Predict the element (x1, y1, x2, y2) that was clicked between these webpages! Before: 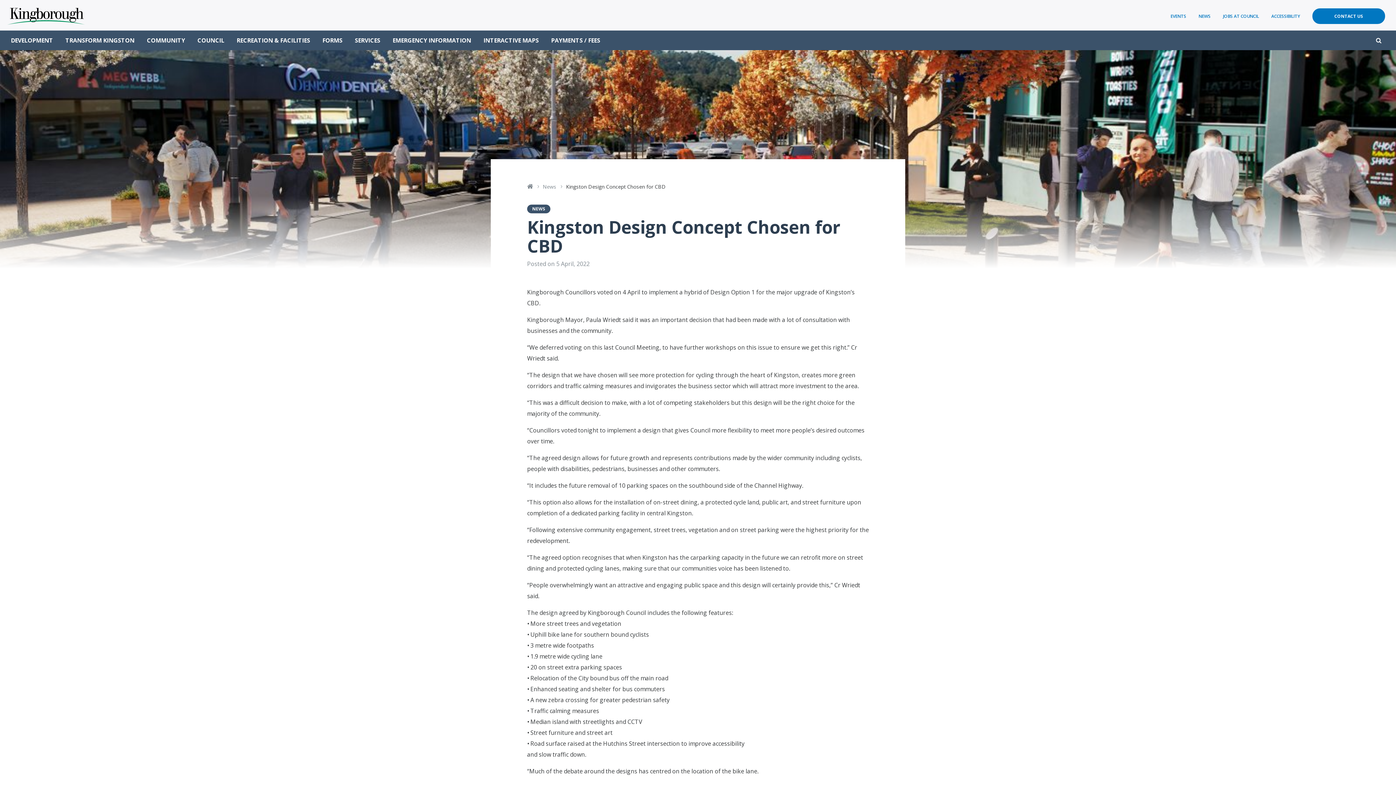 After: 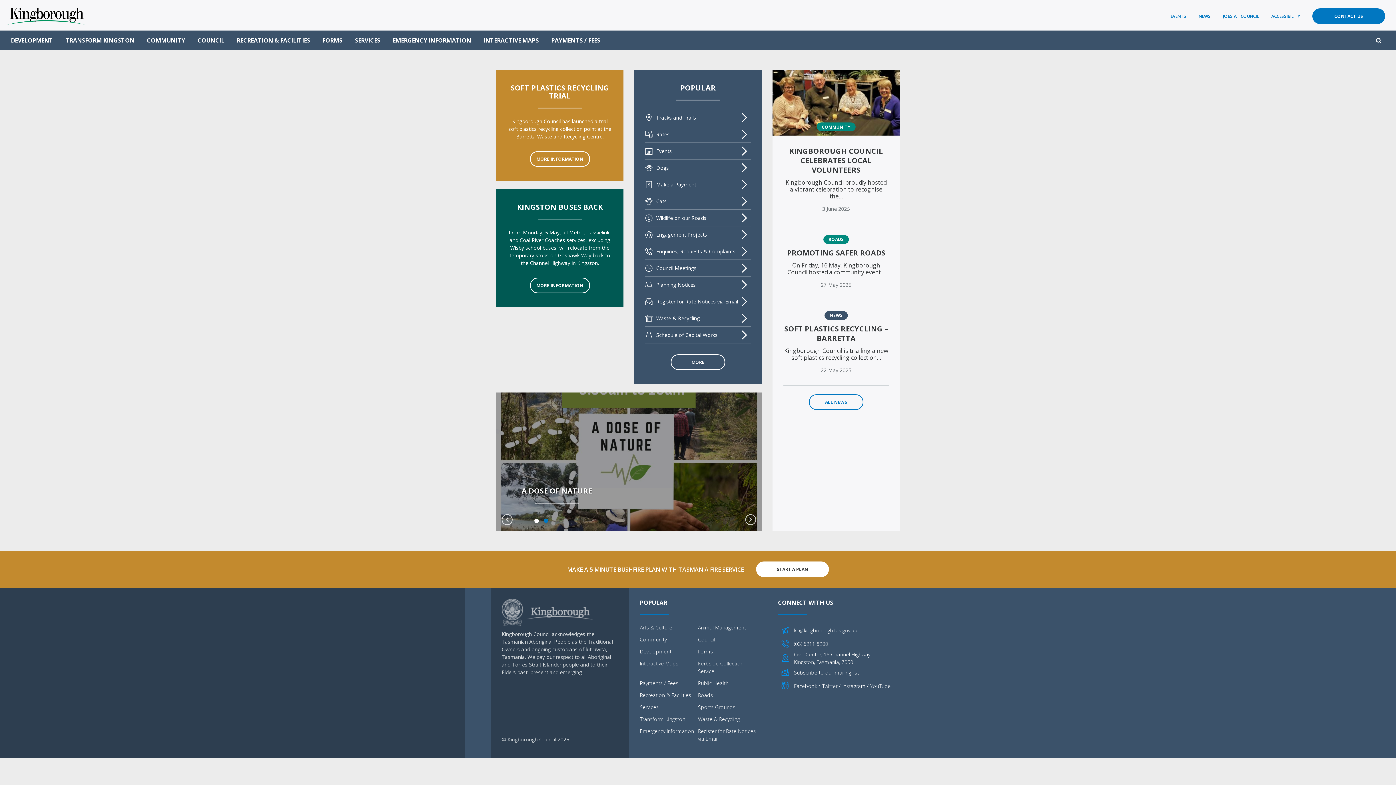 Action: bbox: (527, 181, 533, 190) label: Home